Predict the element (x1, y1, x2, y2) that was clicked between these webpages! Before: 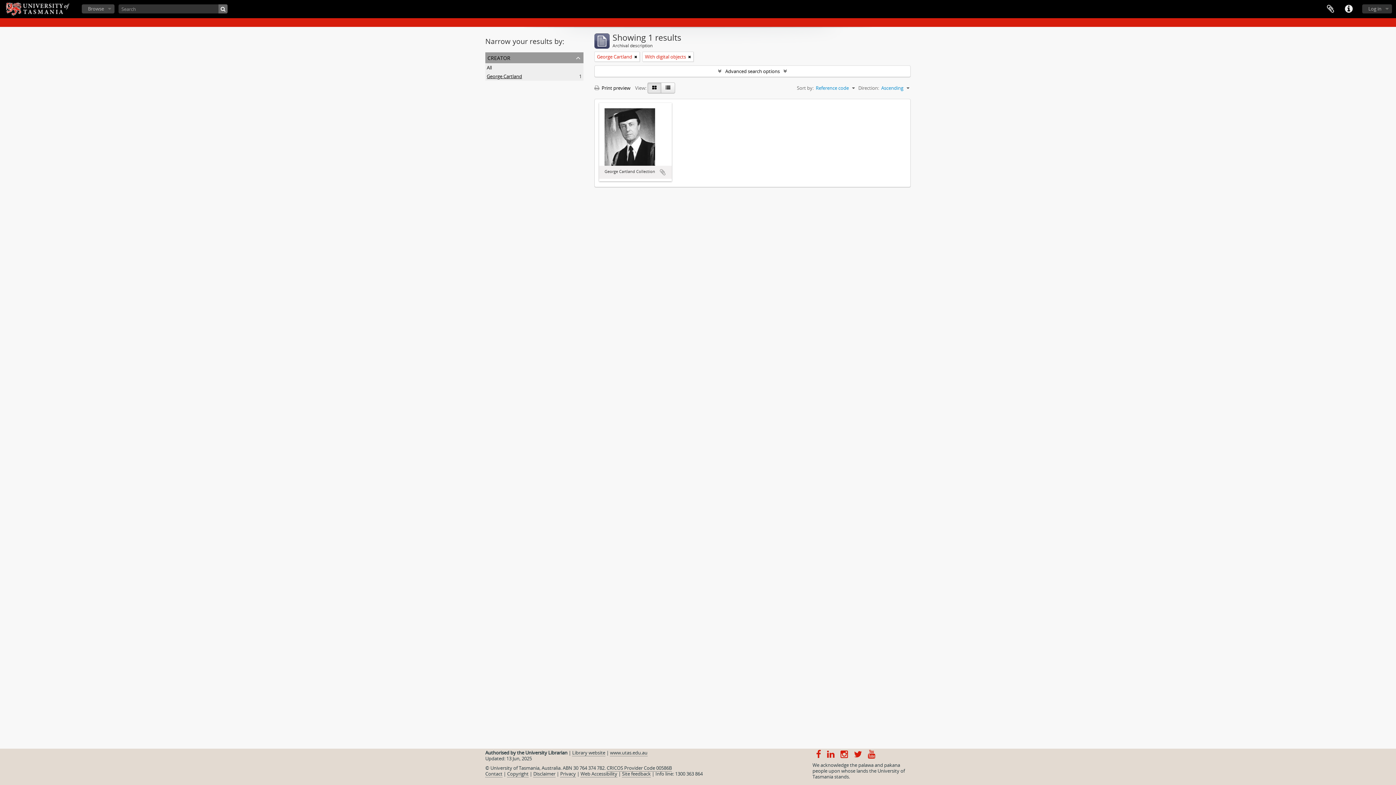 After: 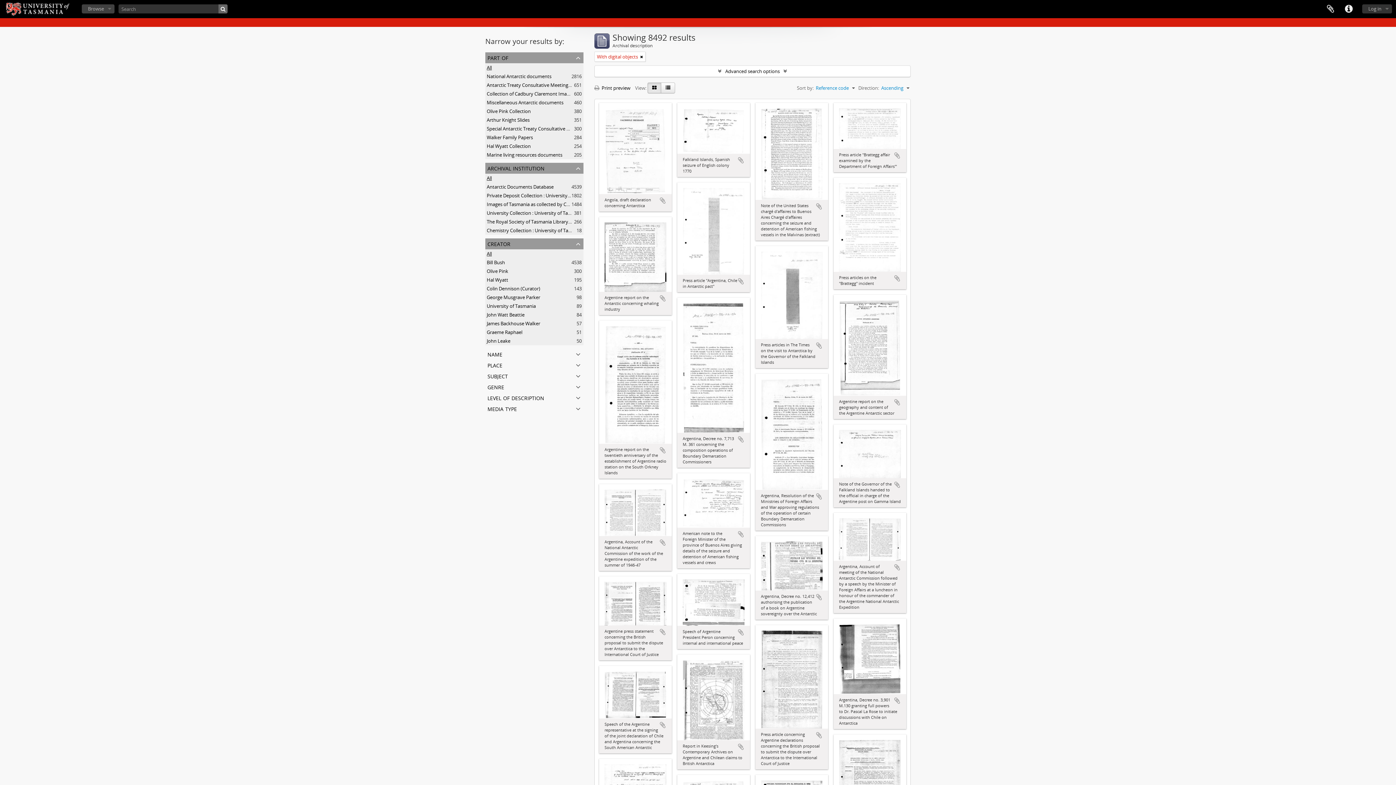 Action: bbox: (634, 53, 637, 60)